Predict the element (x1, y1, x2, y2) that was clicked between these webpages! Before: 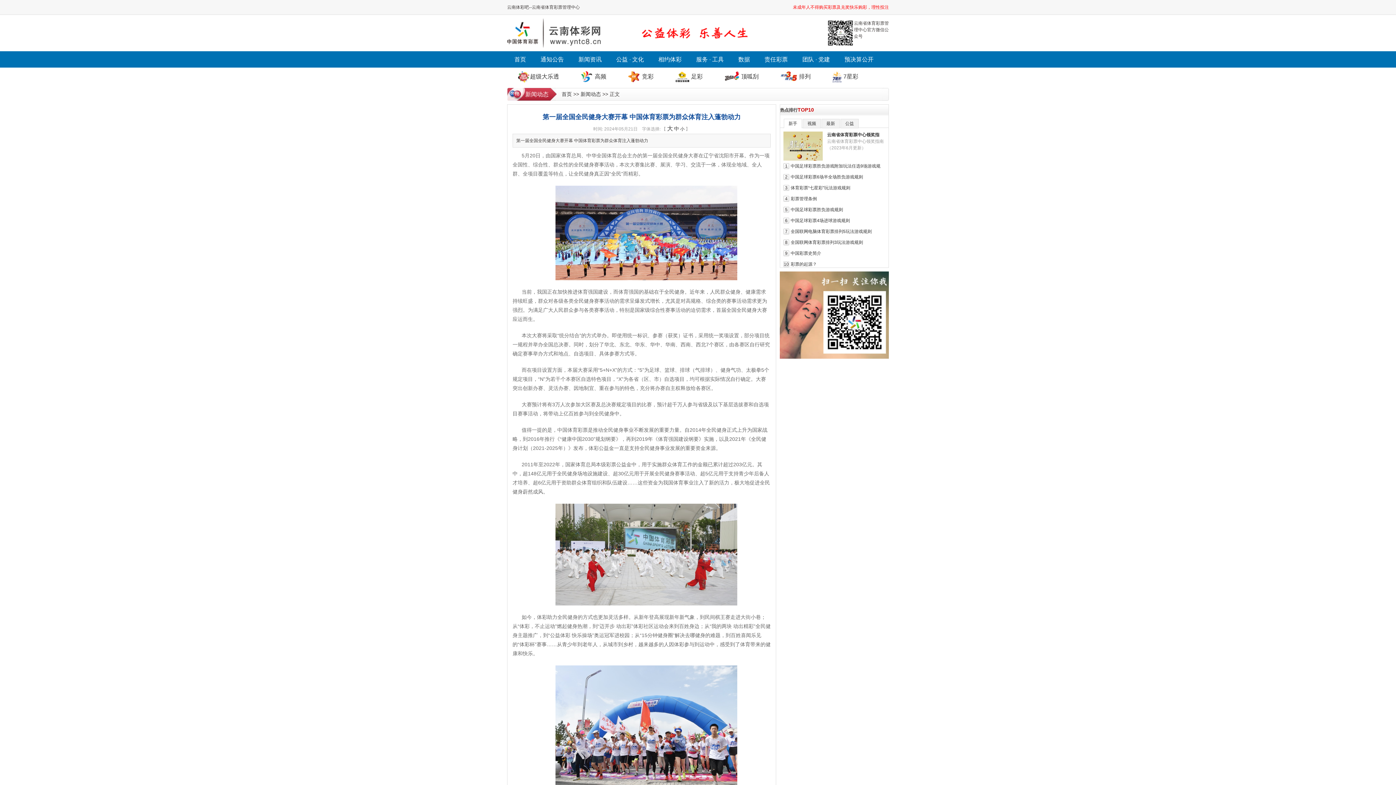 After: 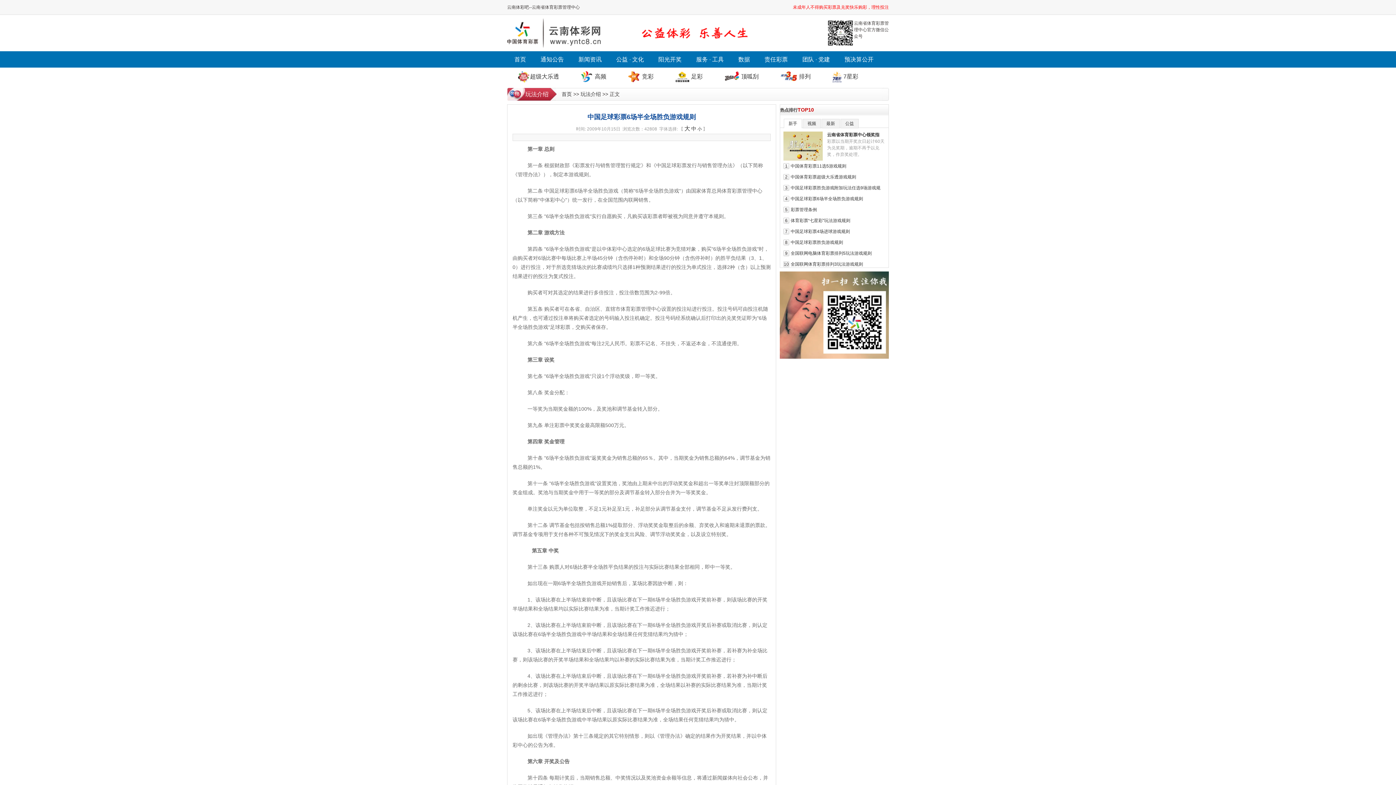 Action: bbox: (790, 174, 863, 179) label: 中国足球彩票6场半全场胜负游戏规则